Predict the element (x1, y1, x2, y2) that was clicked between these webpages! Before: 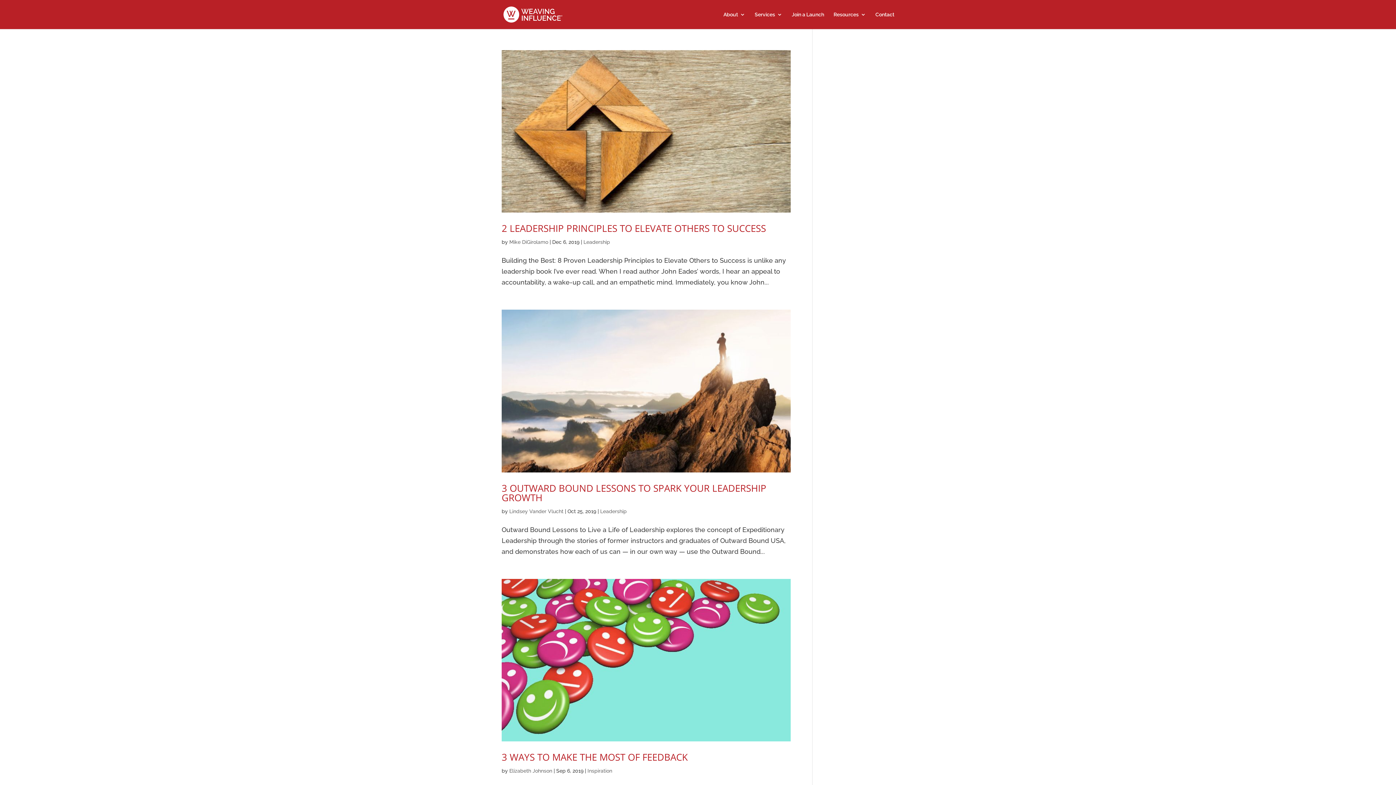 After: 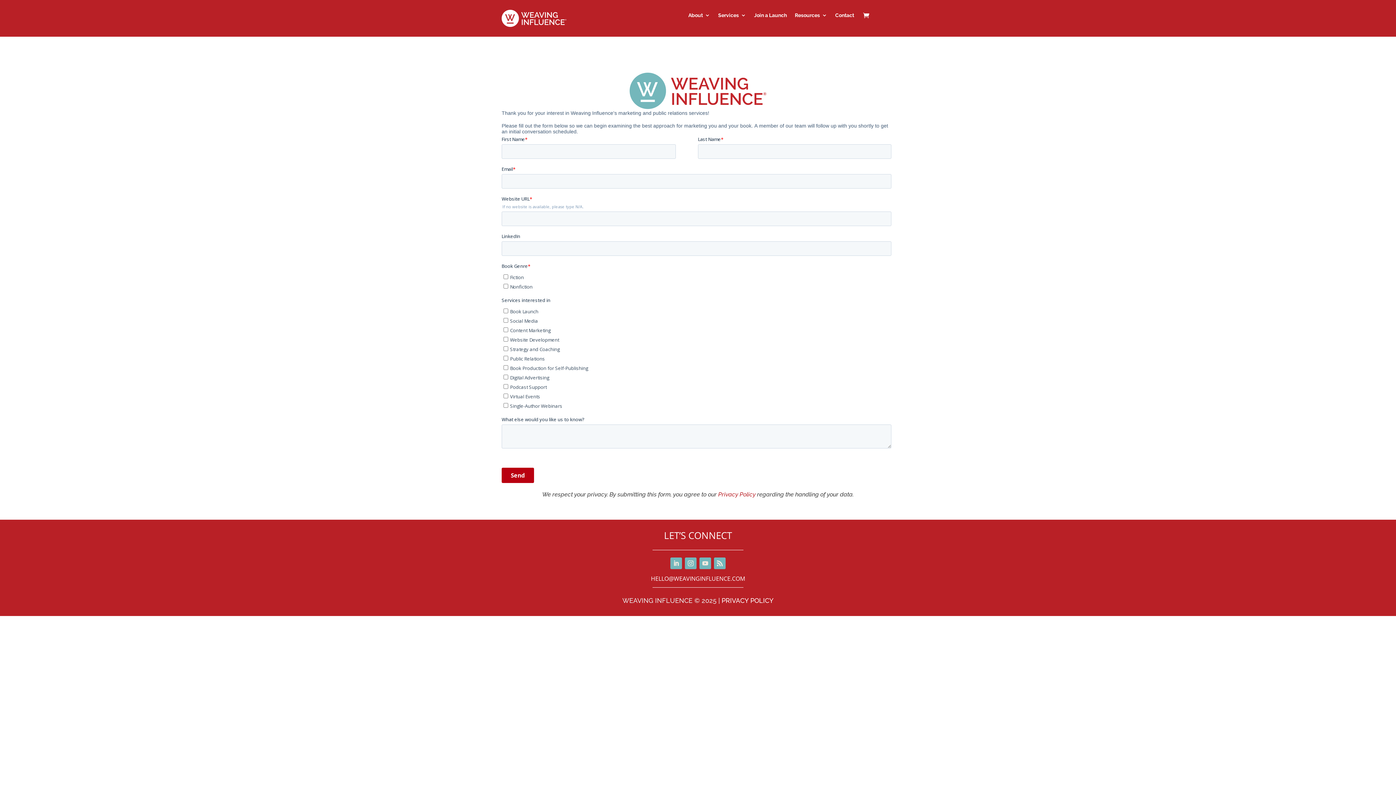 Action: bbox: (875, 12, 894, 29) label: Contact